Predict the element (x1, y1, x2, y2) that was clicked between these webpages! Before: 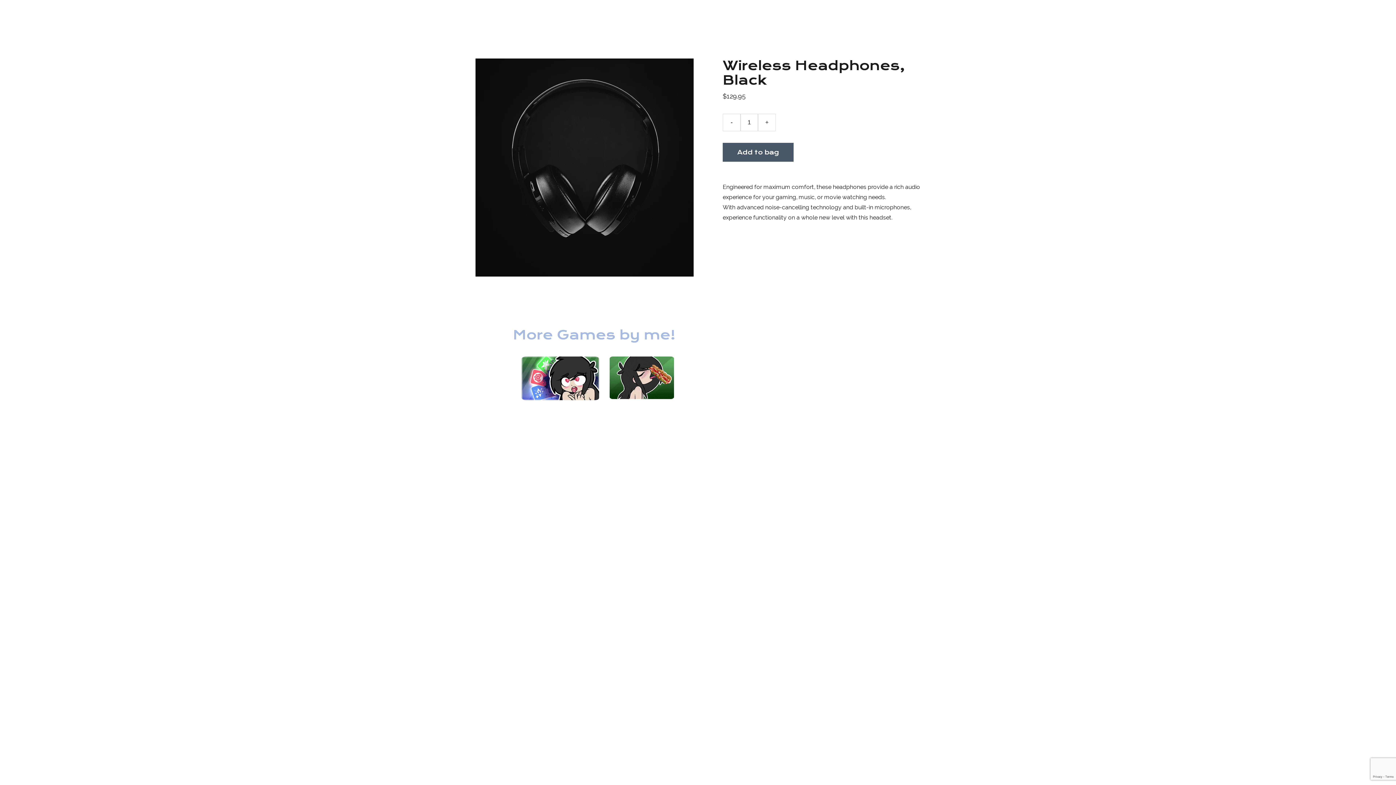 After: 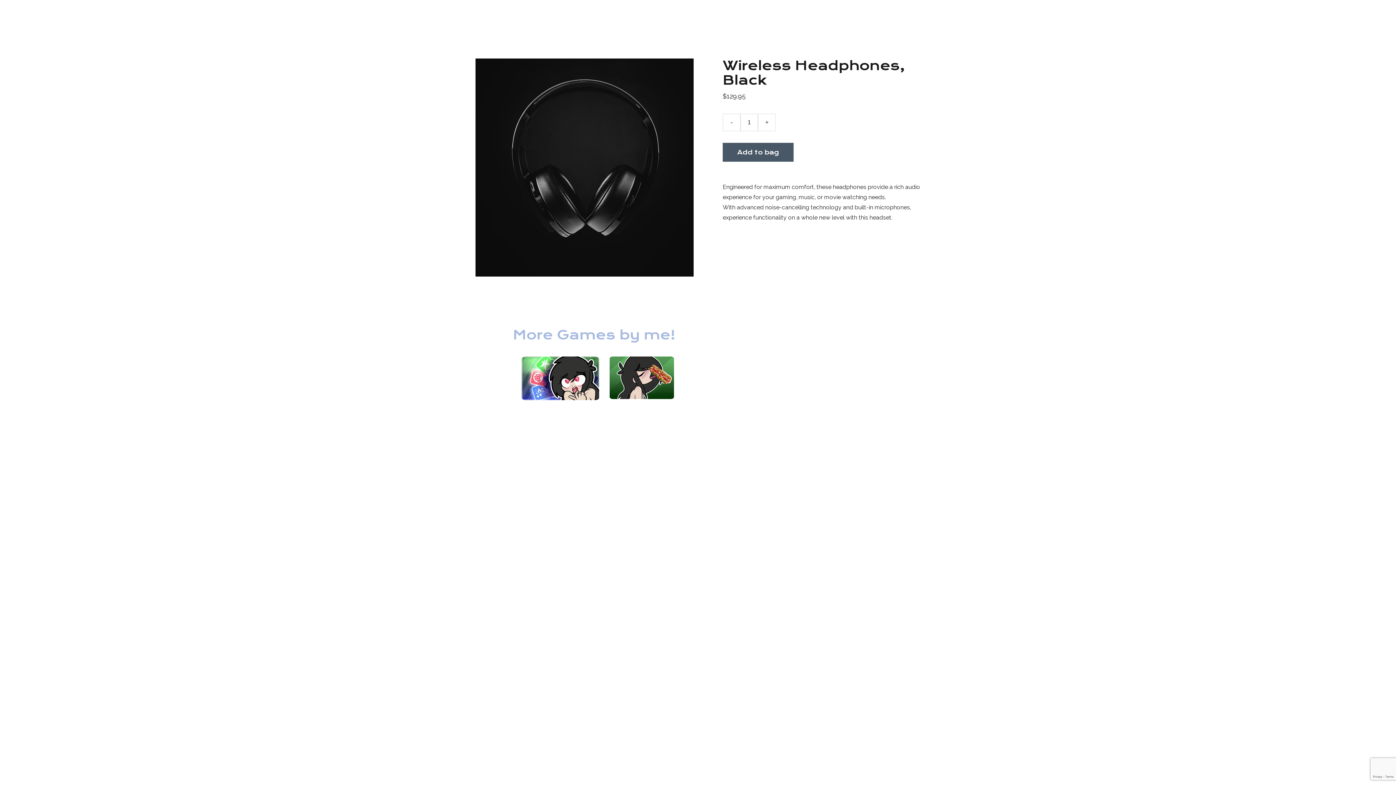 Action: bbox: (853, 332, 860, 339)